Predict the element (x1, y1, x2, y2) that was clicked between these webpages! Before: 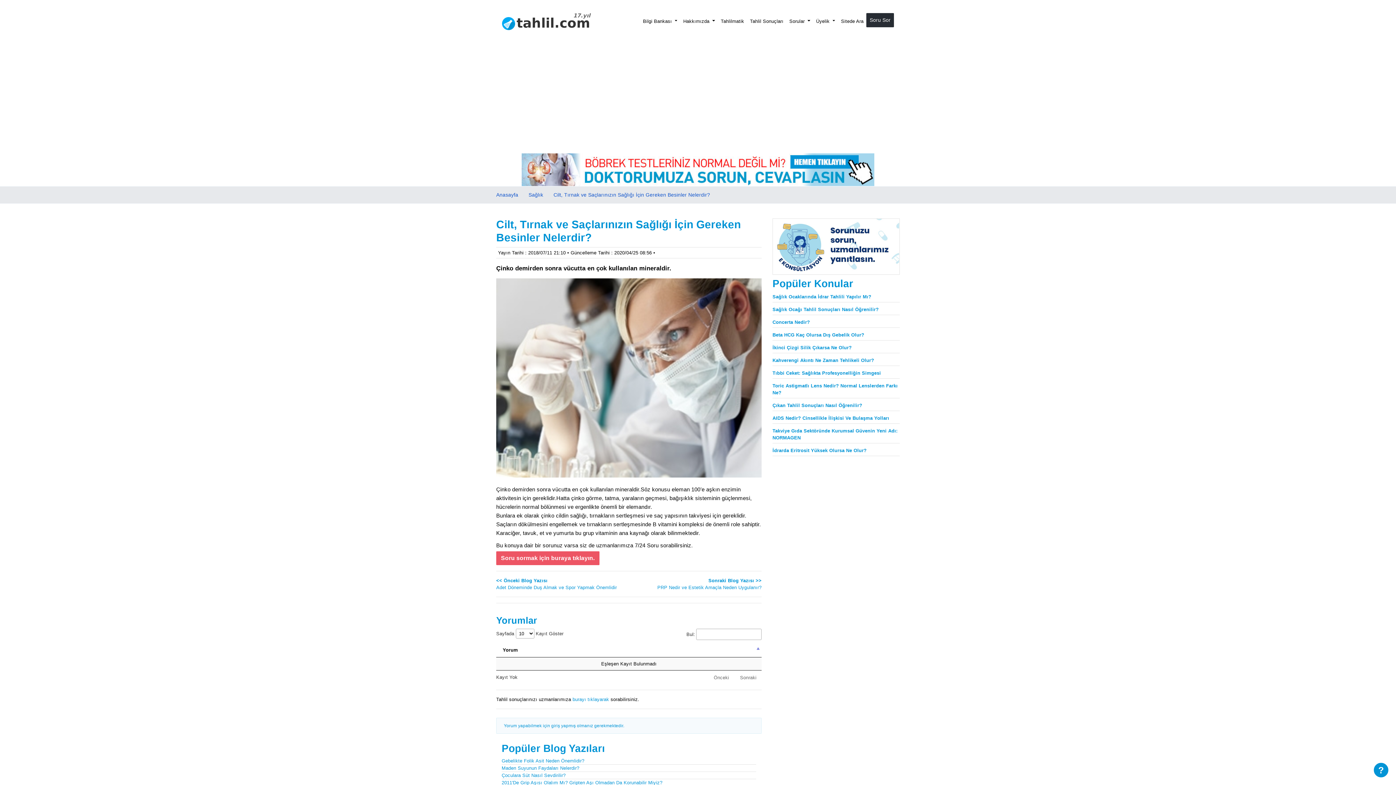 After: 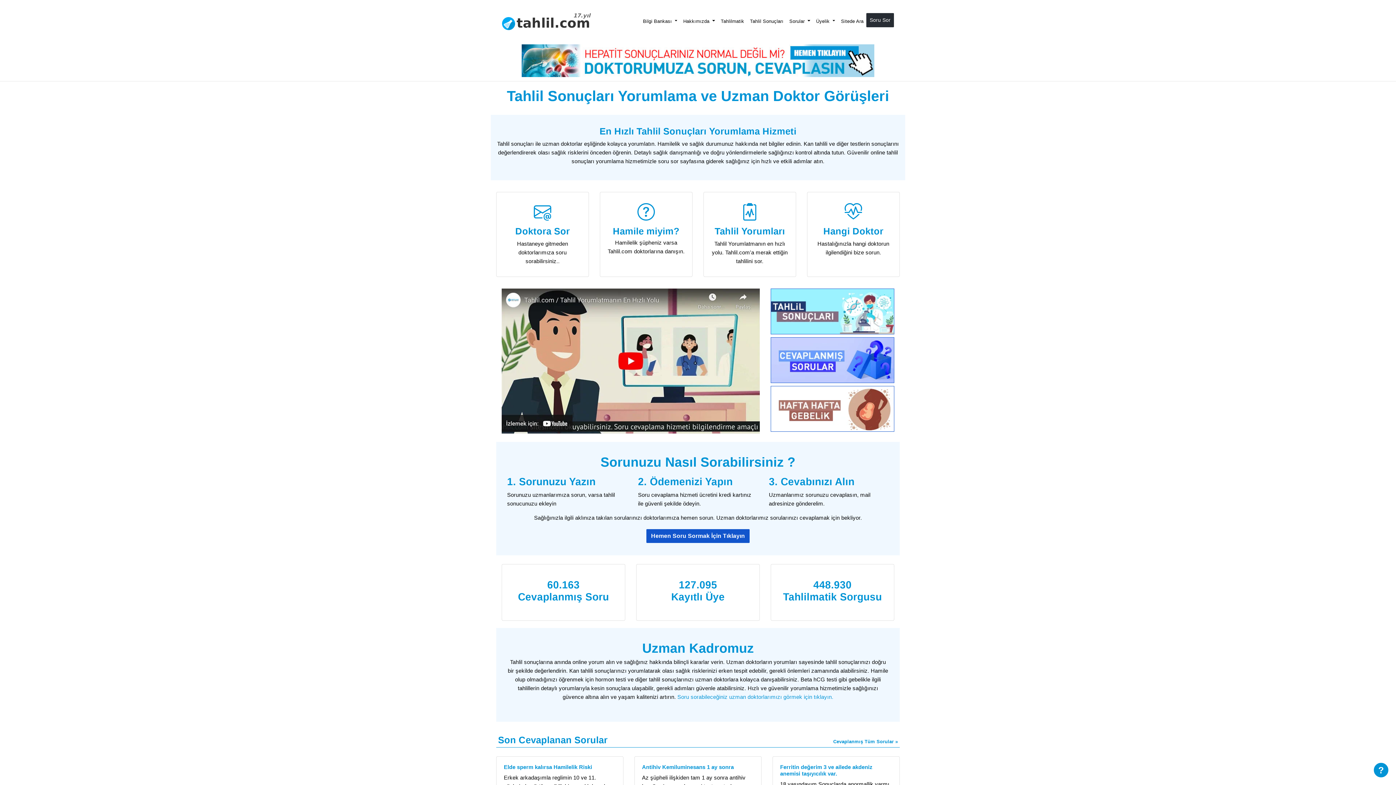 Action: label: Sitede Ara bbox: (838, 12, 866, 29)